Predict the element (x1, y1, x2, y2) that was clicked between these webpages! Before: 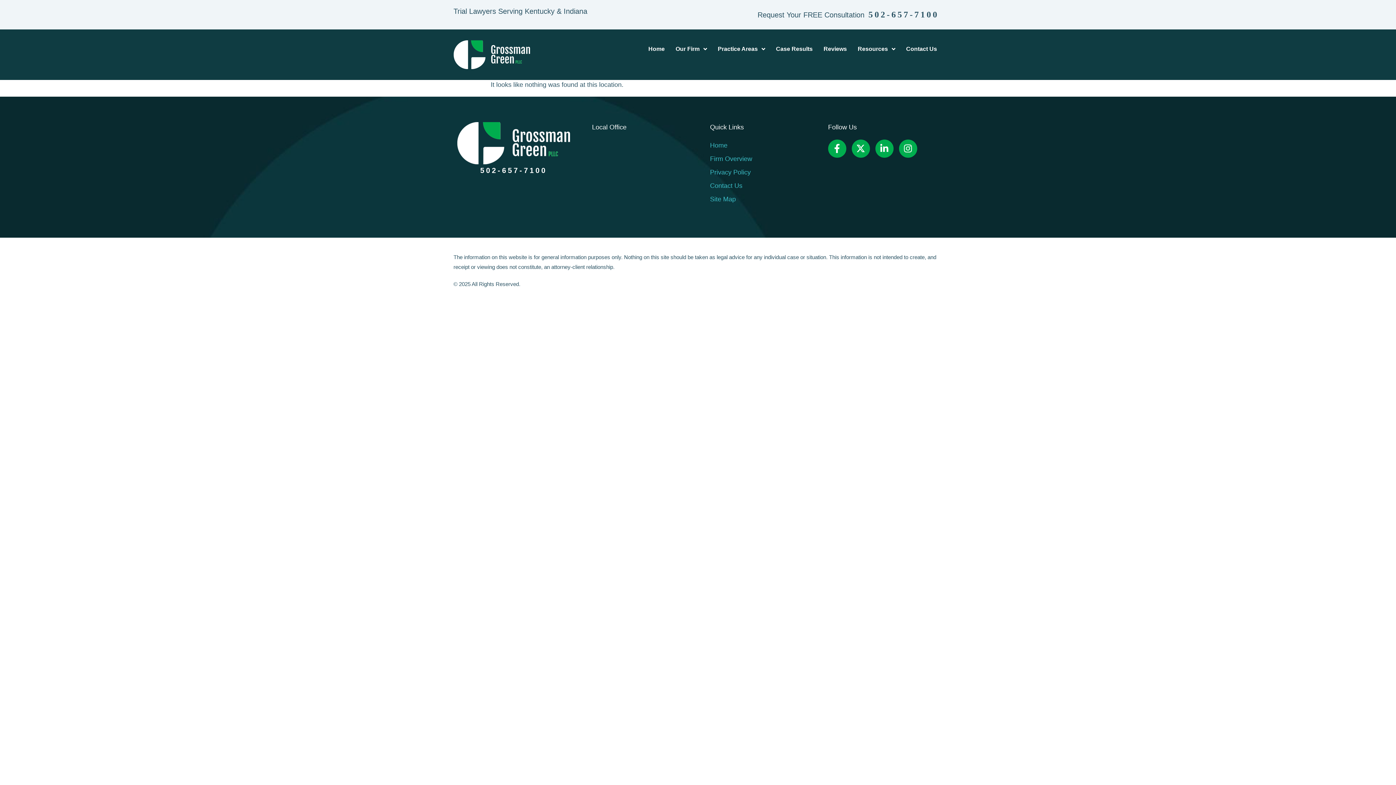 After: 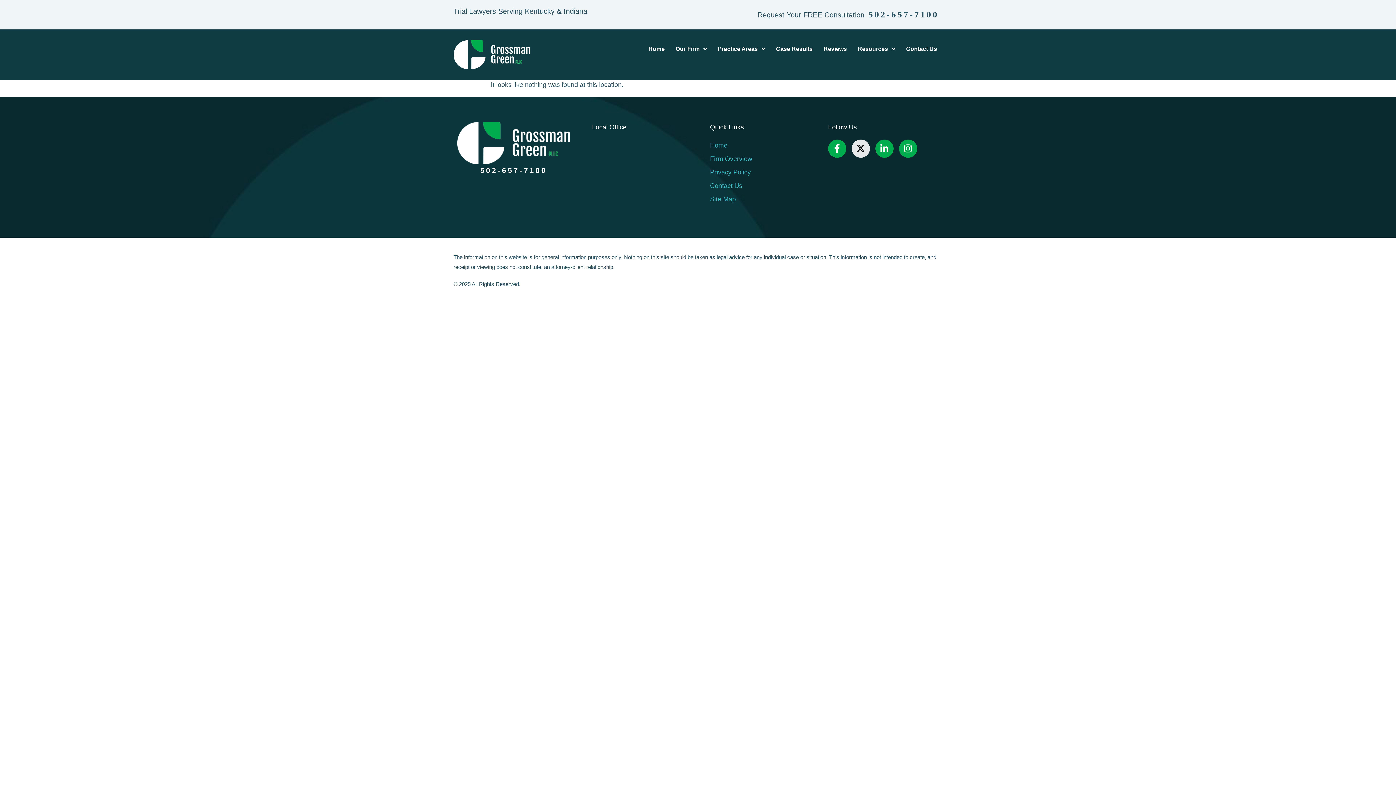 Action: bbox: (851, 139, 870, 157) label: X-twitter